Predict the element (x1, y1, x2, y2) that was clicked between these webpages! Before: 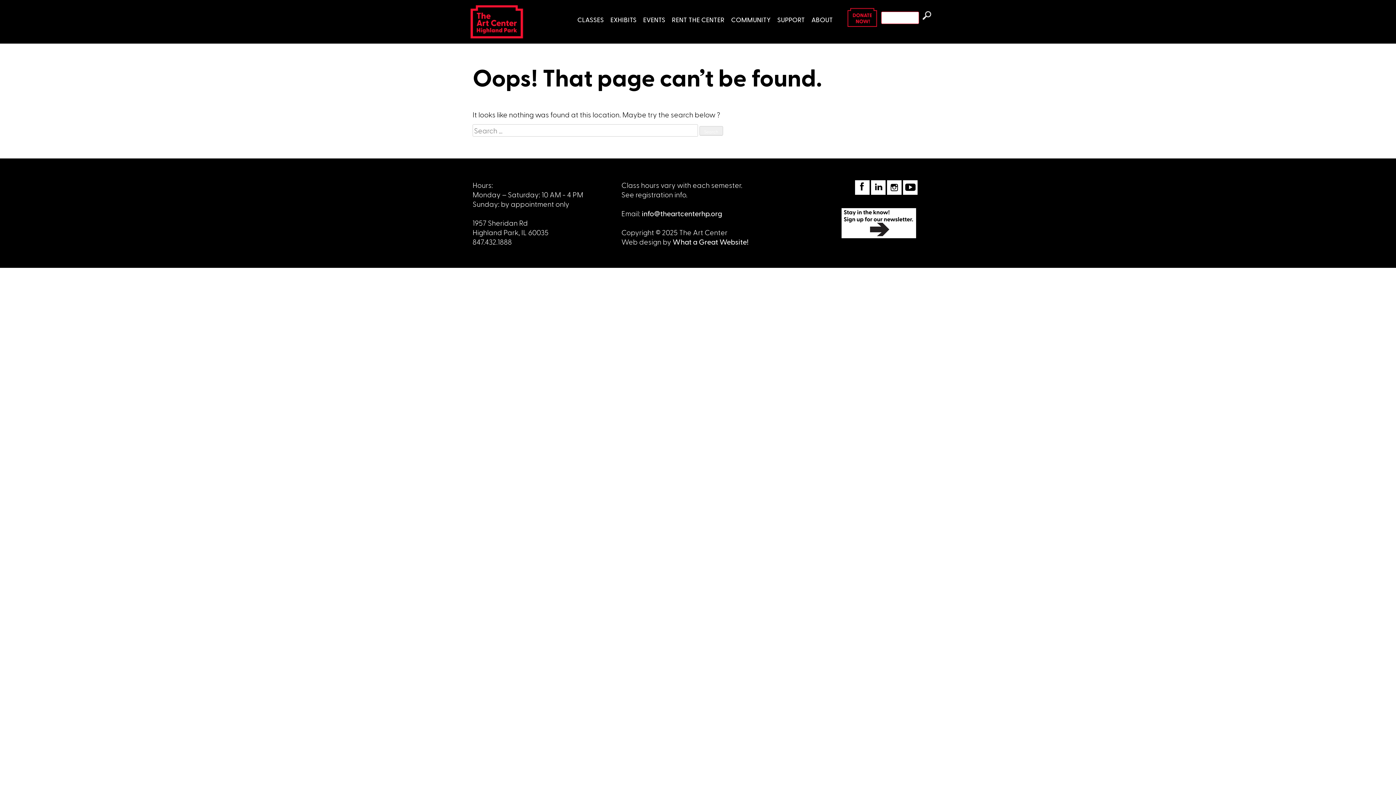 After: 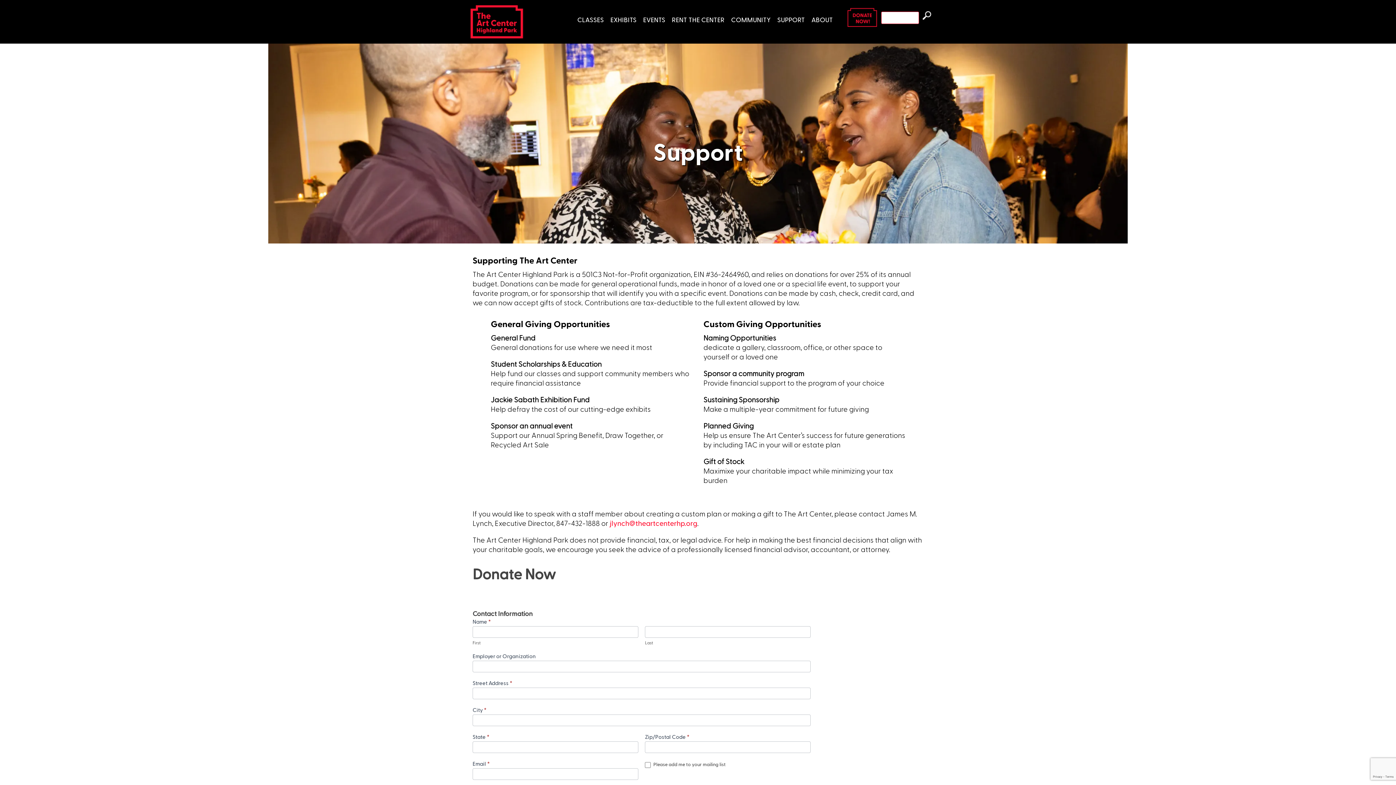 Action: bbox: (774, 12, 808, 26) label: SUPPORT